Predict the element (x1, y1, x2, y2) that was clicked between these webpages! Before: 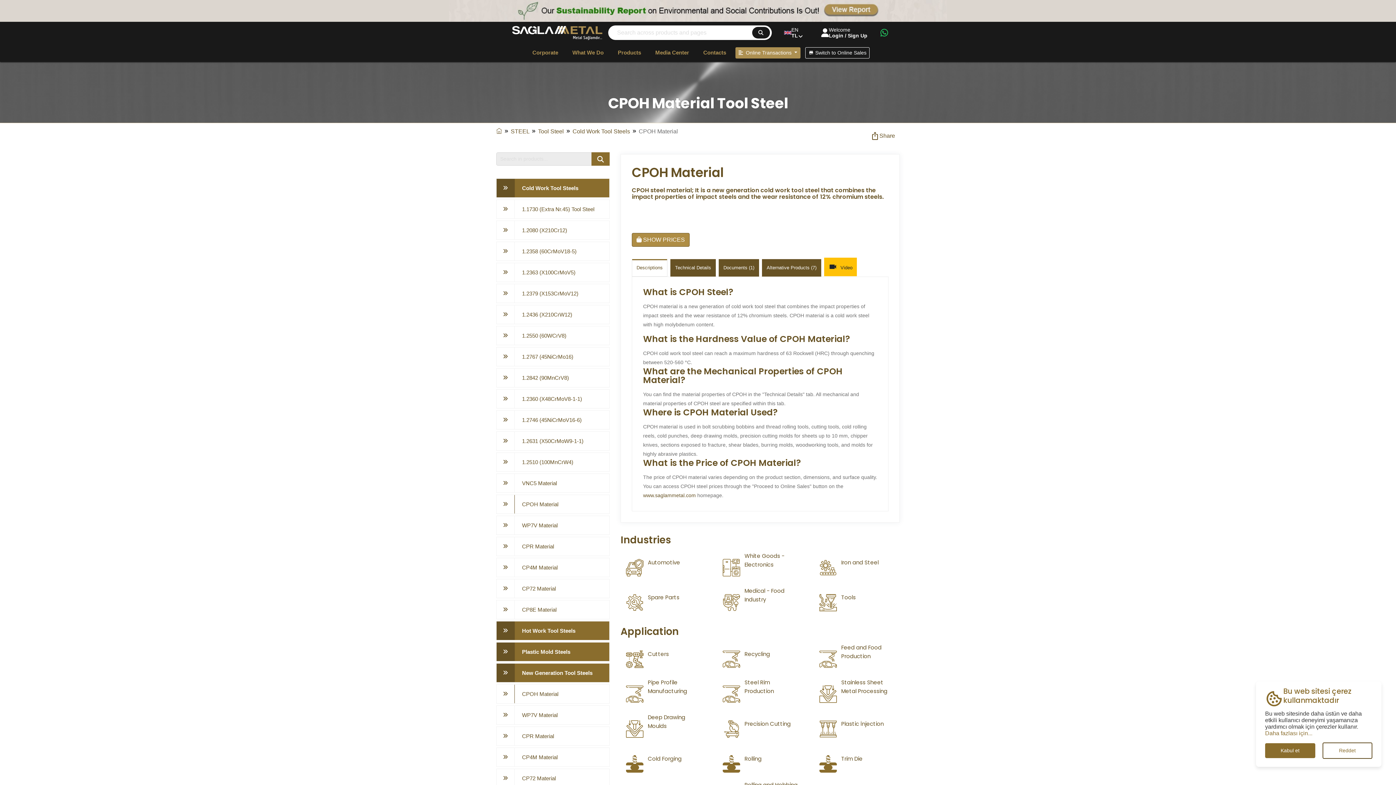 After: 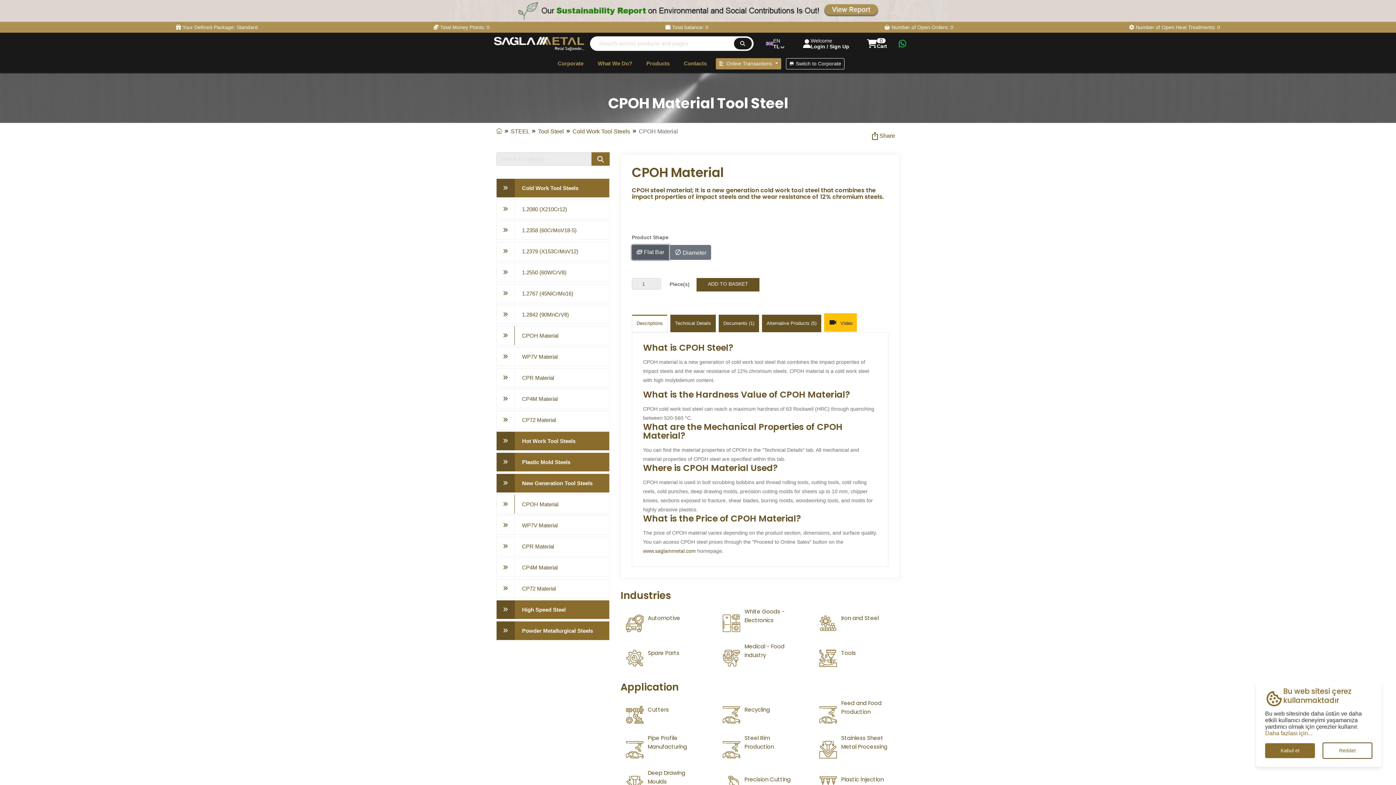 Action: bbox: (805, 47, 869, 58) label:  Switch to Online Sales